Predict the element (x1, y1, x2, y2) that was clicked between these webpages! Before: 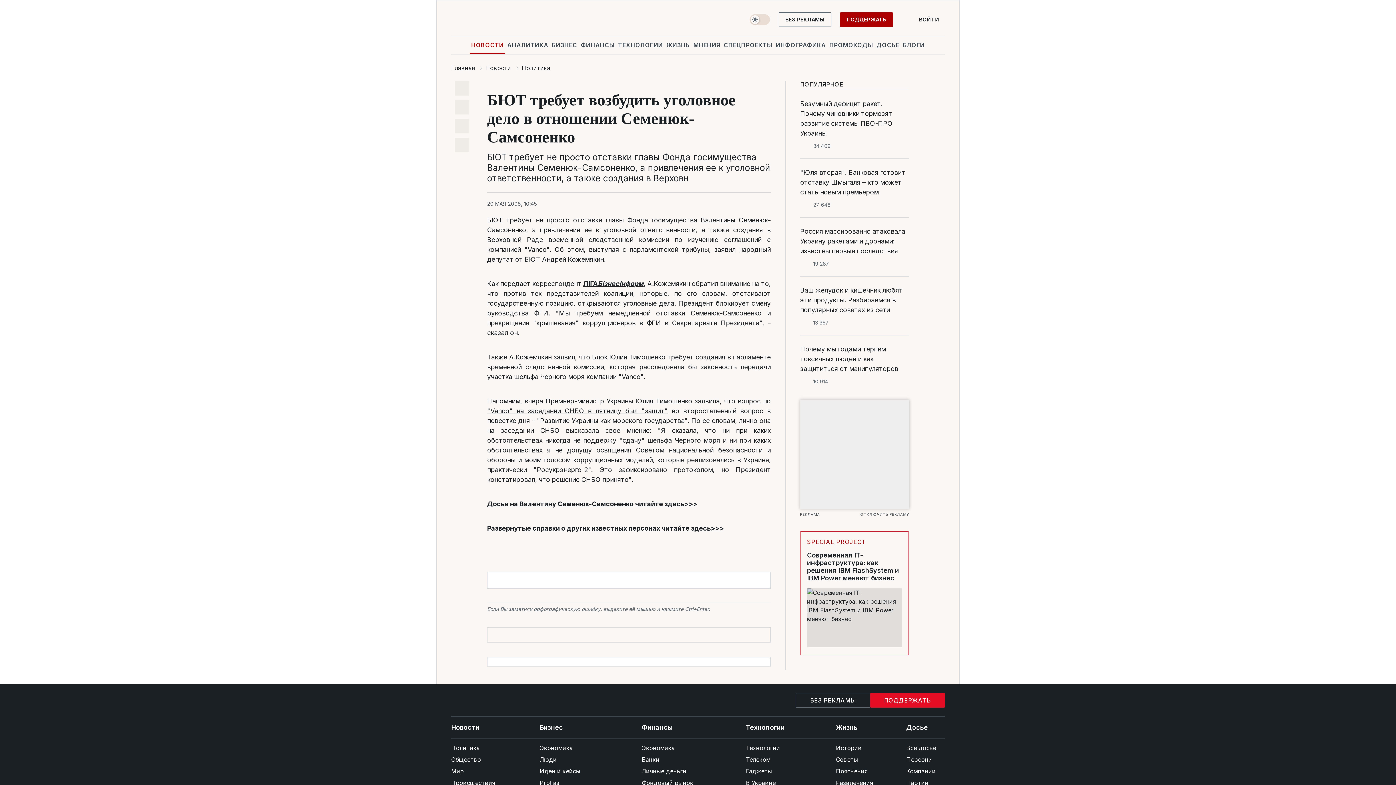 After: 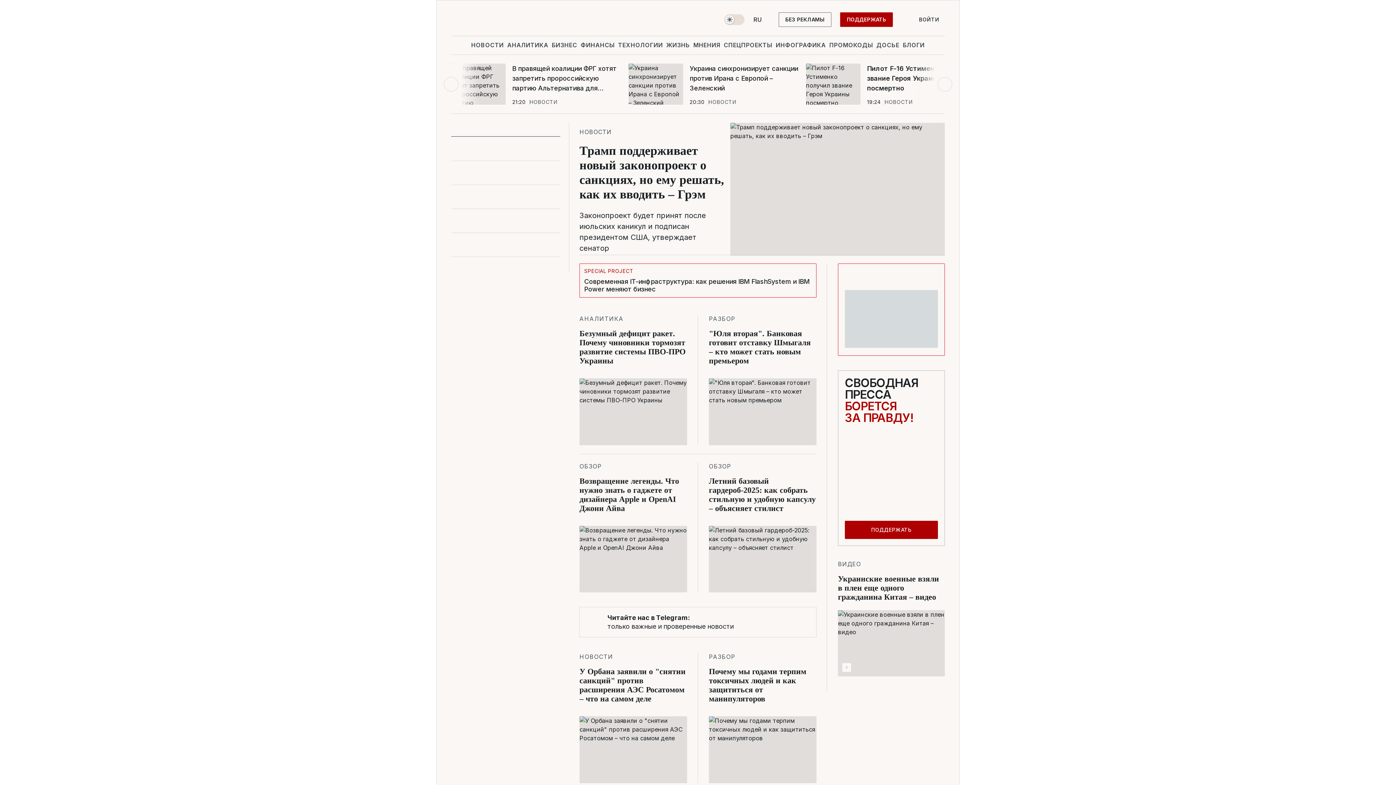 Action: label: logo bbox: (451, 693, 506, 707)